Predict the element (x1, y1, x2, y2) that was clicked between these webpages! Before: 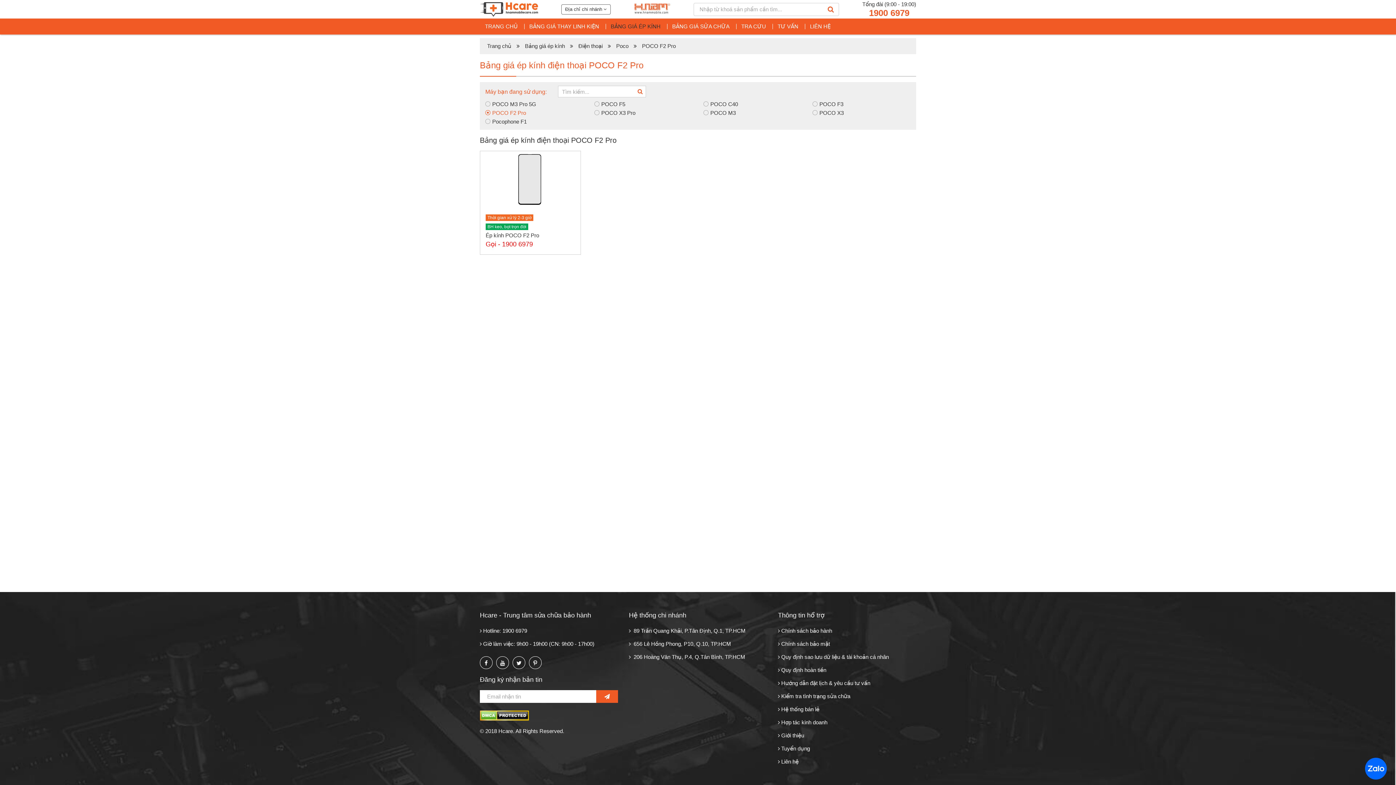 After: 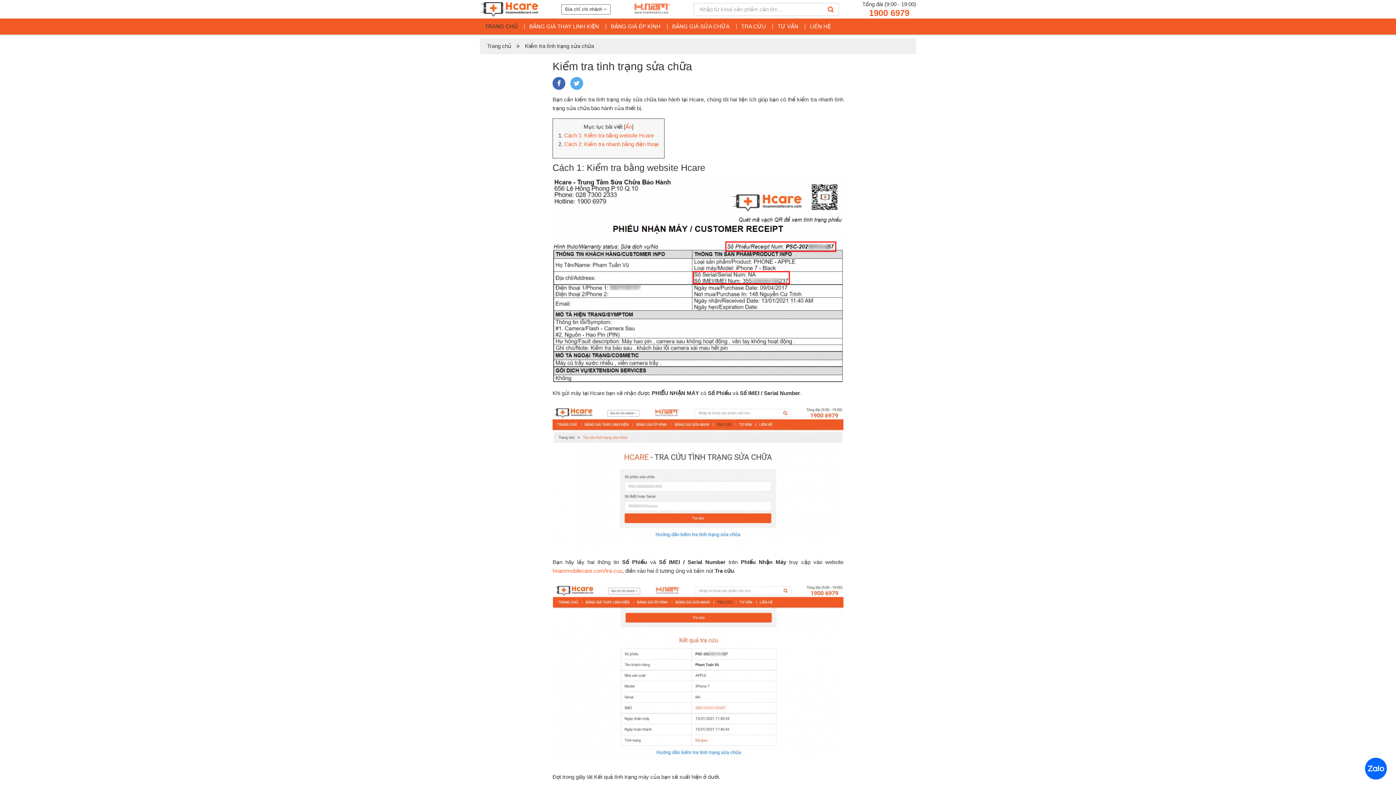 Action: bbox: (781, 693, 850, 699) label: Kiểm tra tình trạng sửa chữa